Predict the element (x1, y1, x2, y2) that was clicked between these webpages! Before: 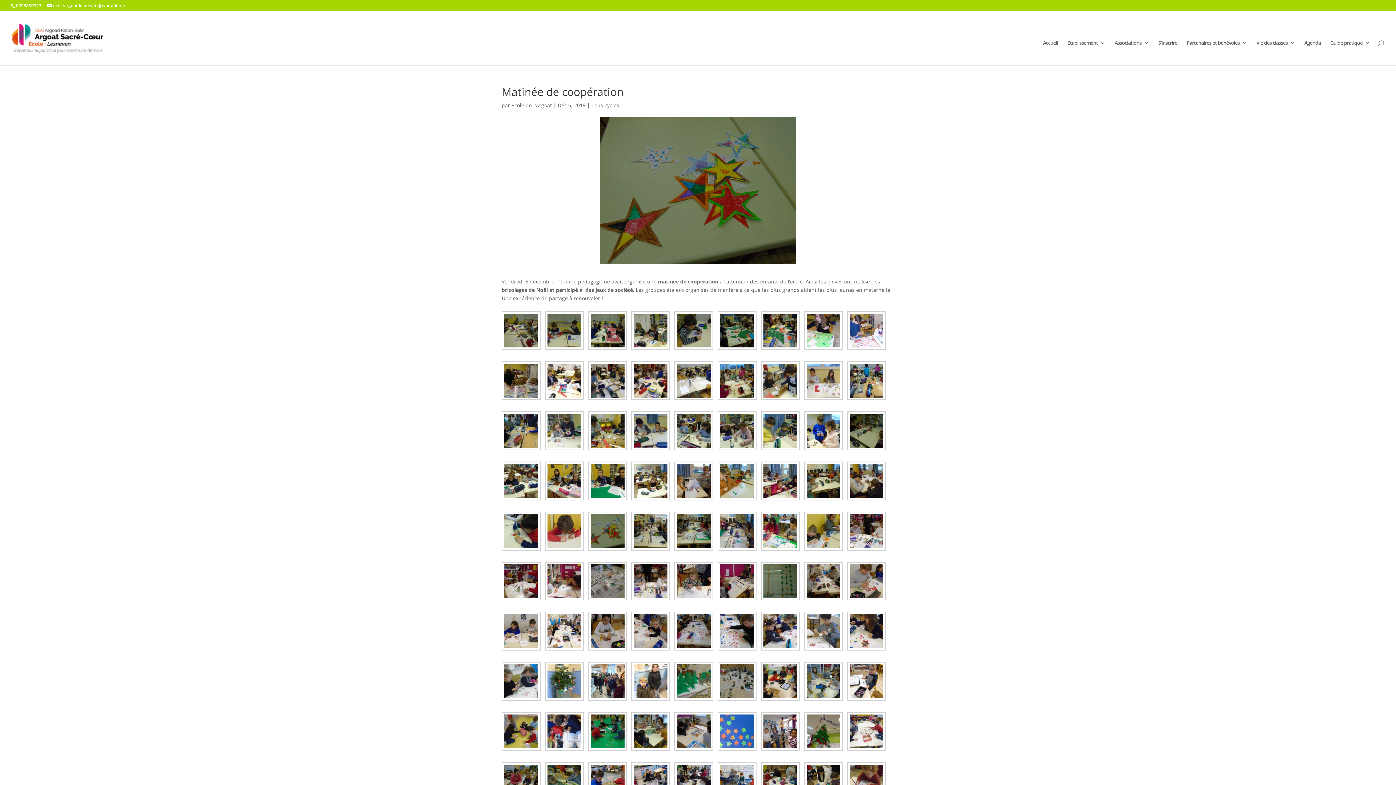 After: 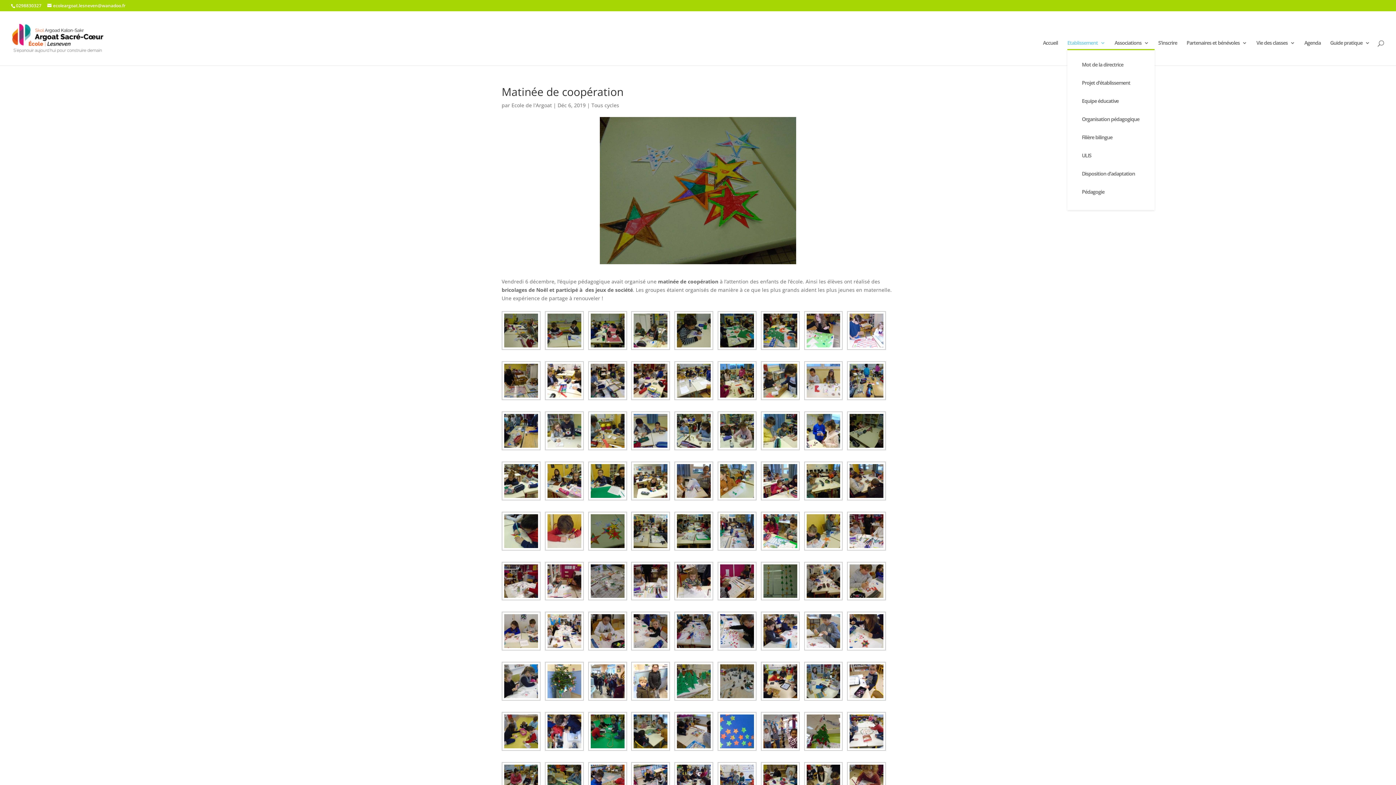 Action: label: Etablissement bbox: (1067, 40, 1105, 45)